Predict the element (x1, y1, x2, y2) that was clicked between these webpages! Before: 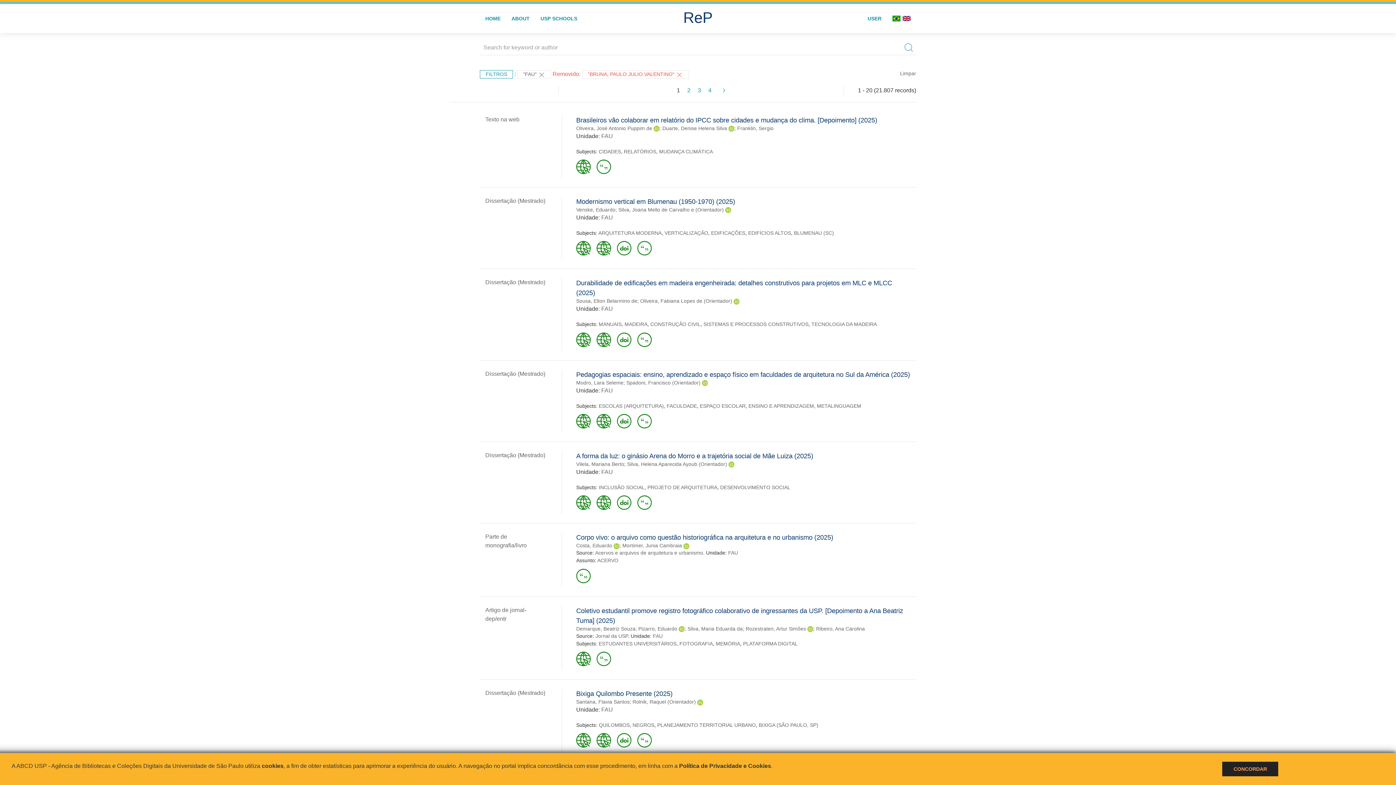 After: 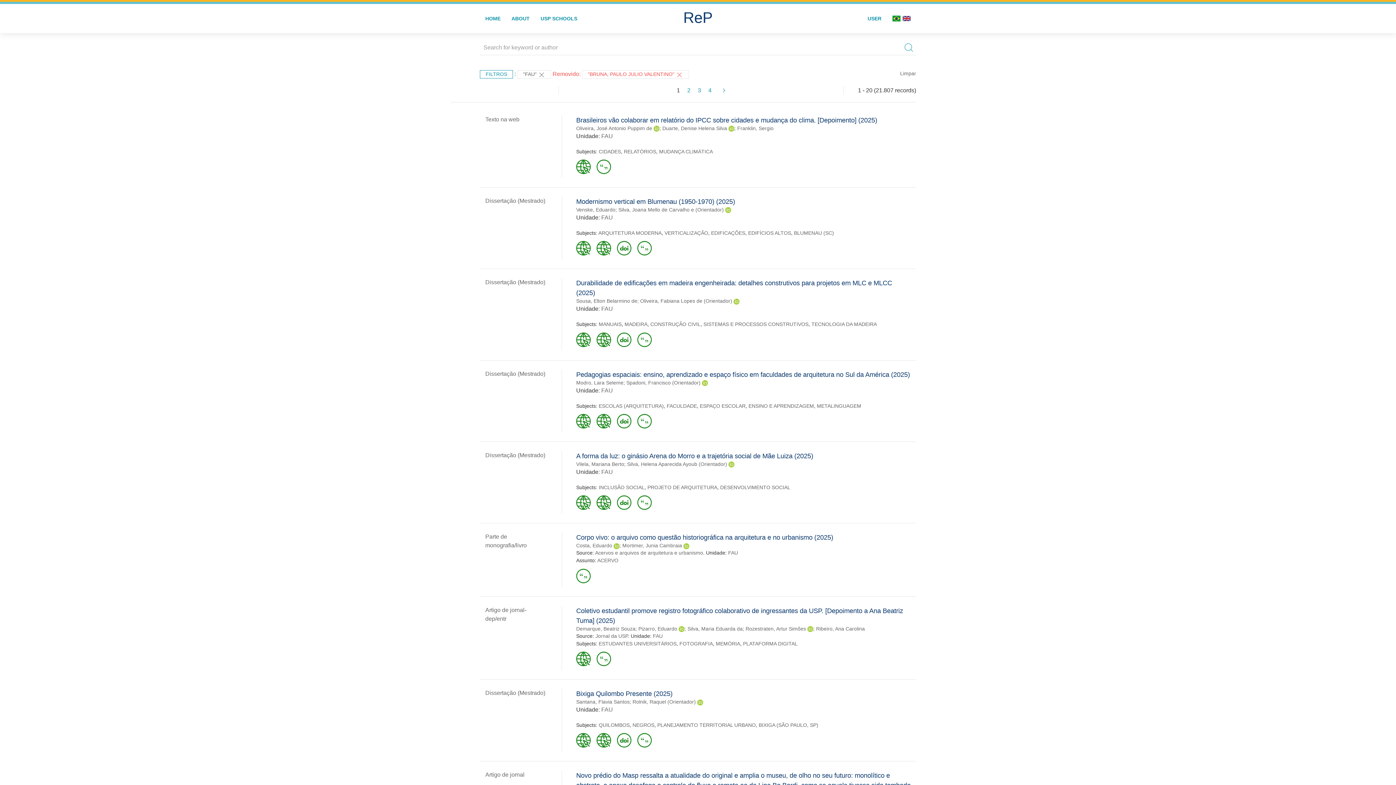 Action: label: CONCORDAR bbox: (1222, 762, 1278, 776)